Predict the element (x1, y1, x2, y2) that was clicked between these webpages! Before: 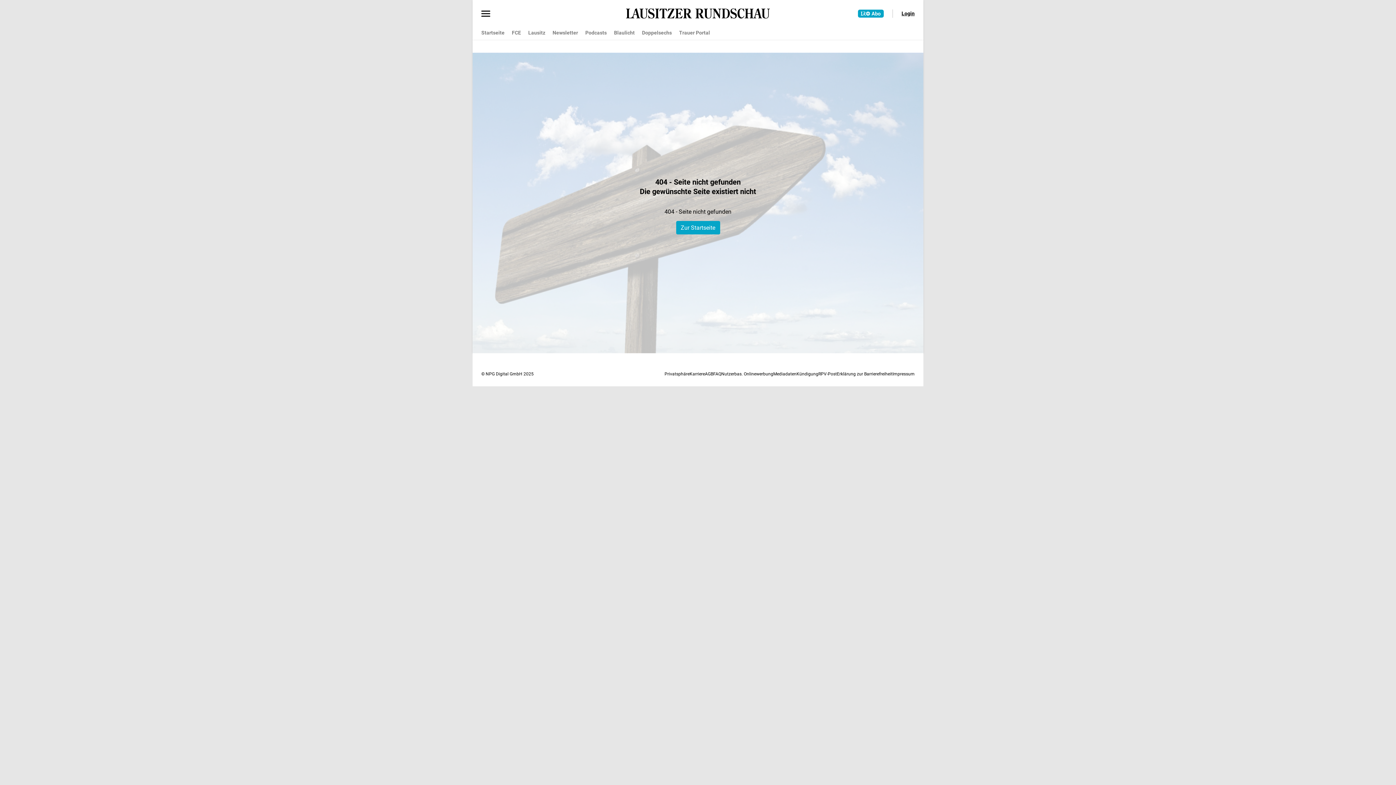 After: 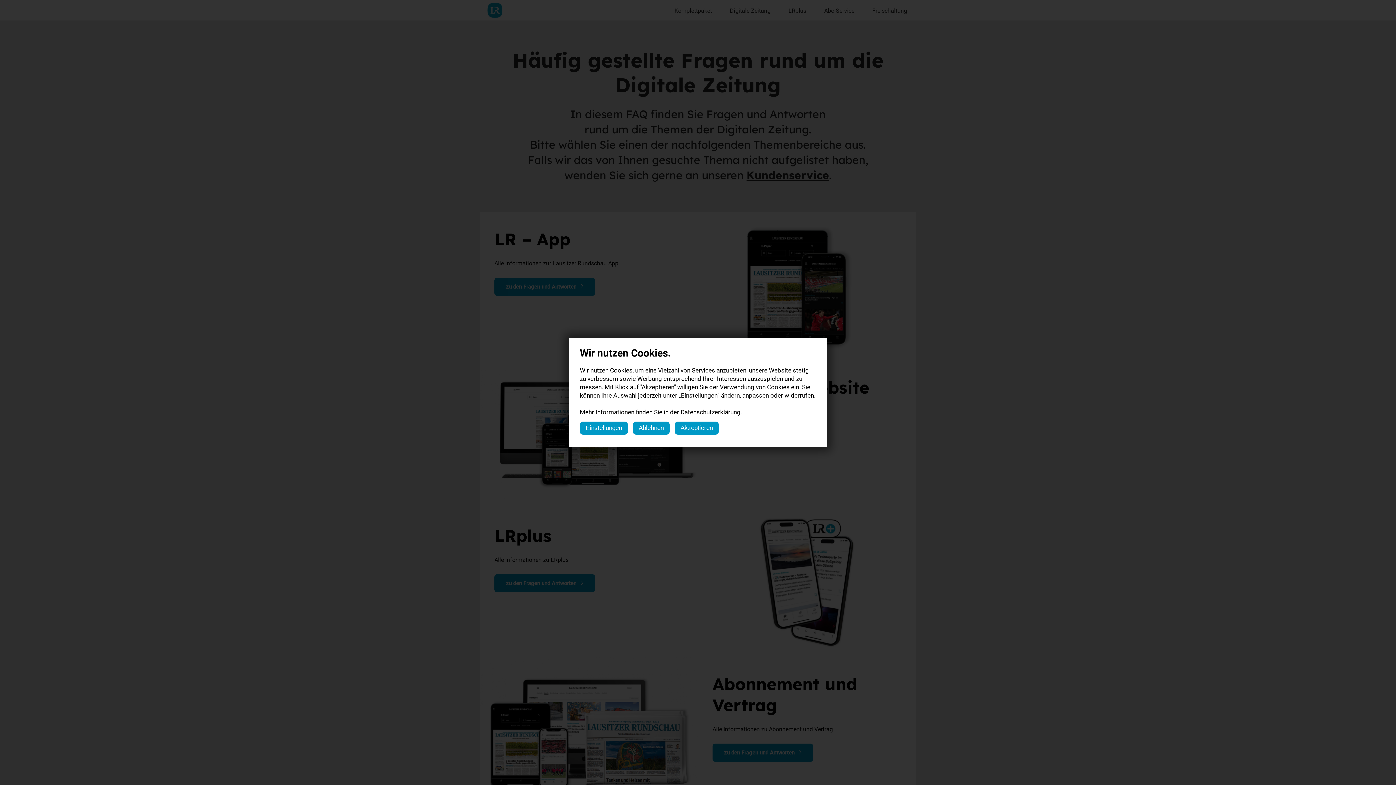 Action: bbox: (713, 371, 721, 376) label: FAQ